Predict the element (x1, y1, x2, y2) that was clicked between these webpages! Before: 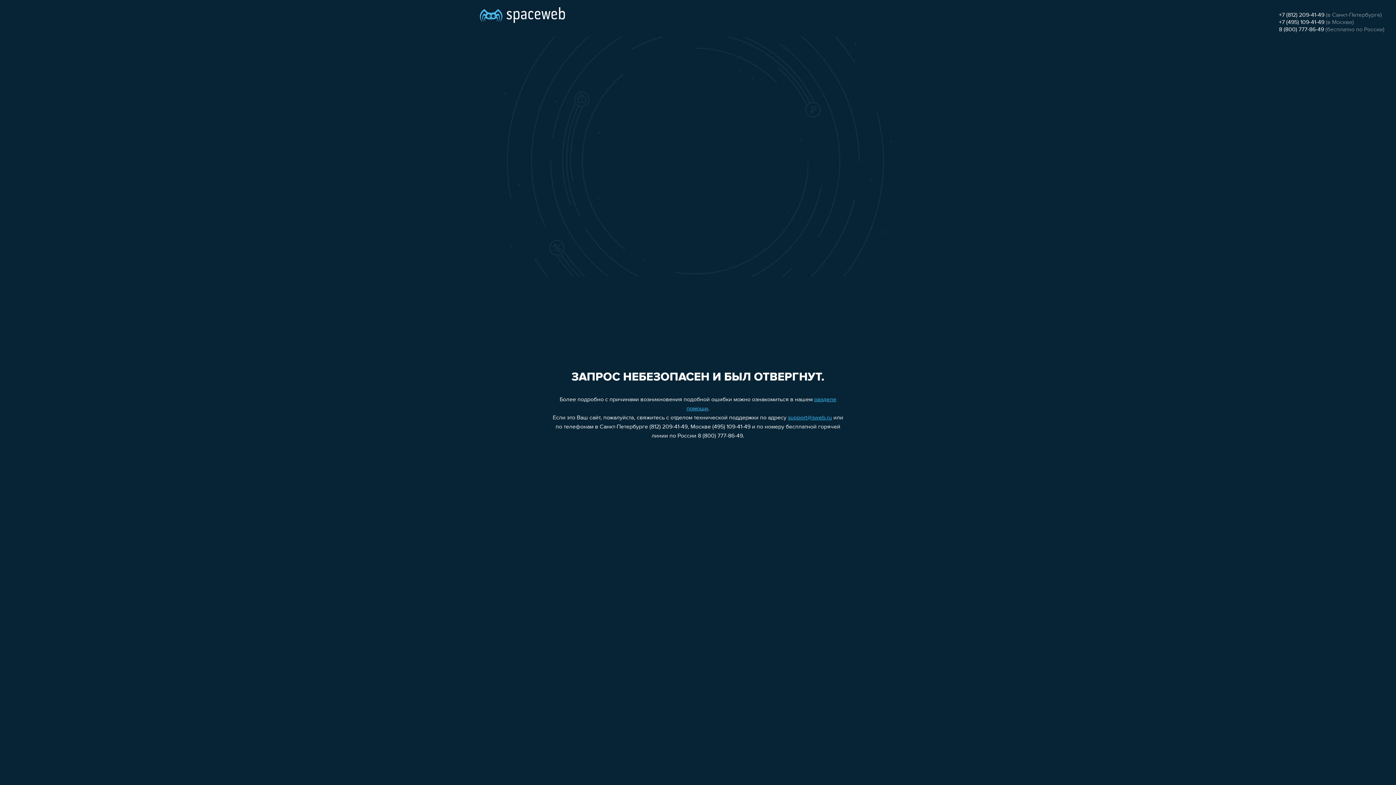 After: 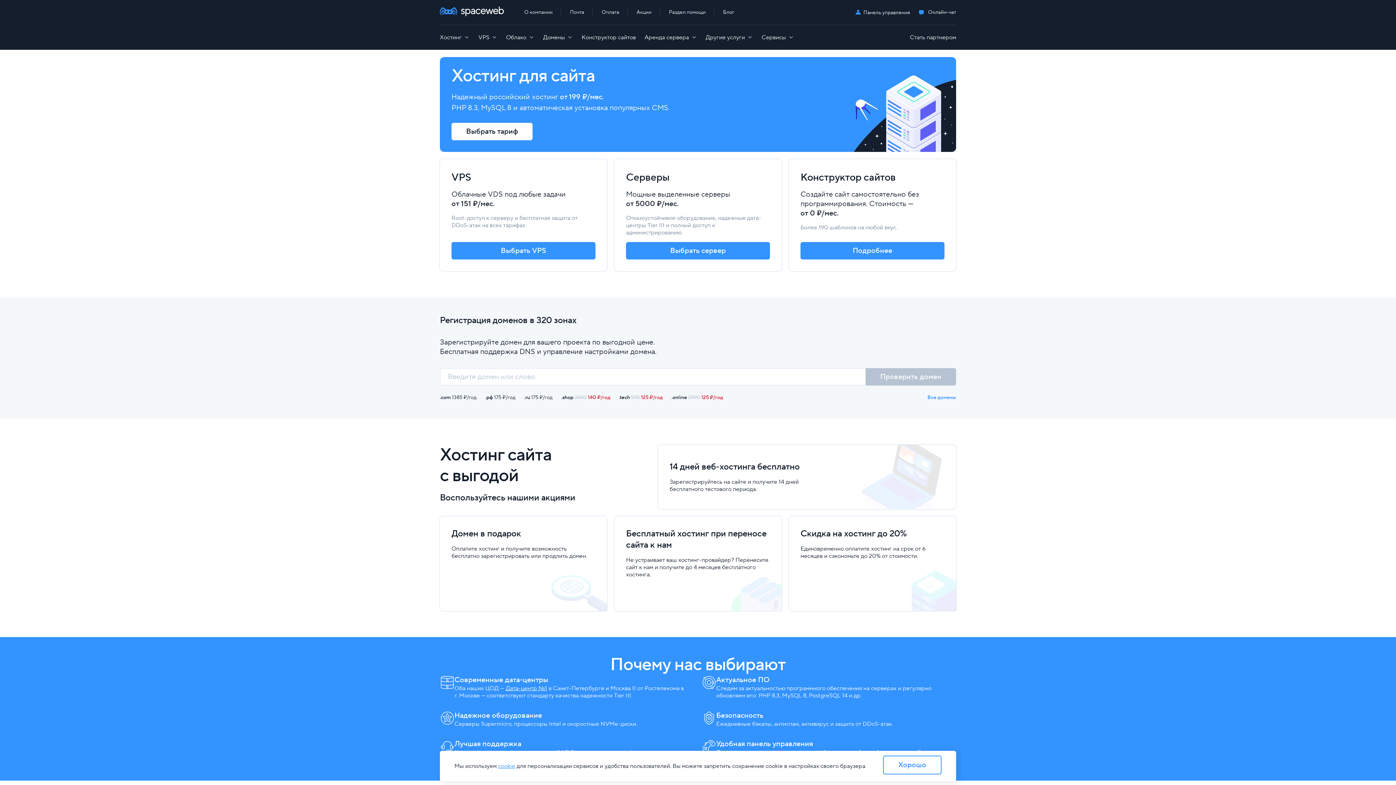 Action: bbox: (480, 0, 565, 25)